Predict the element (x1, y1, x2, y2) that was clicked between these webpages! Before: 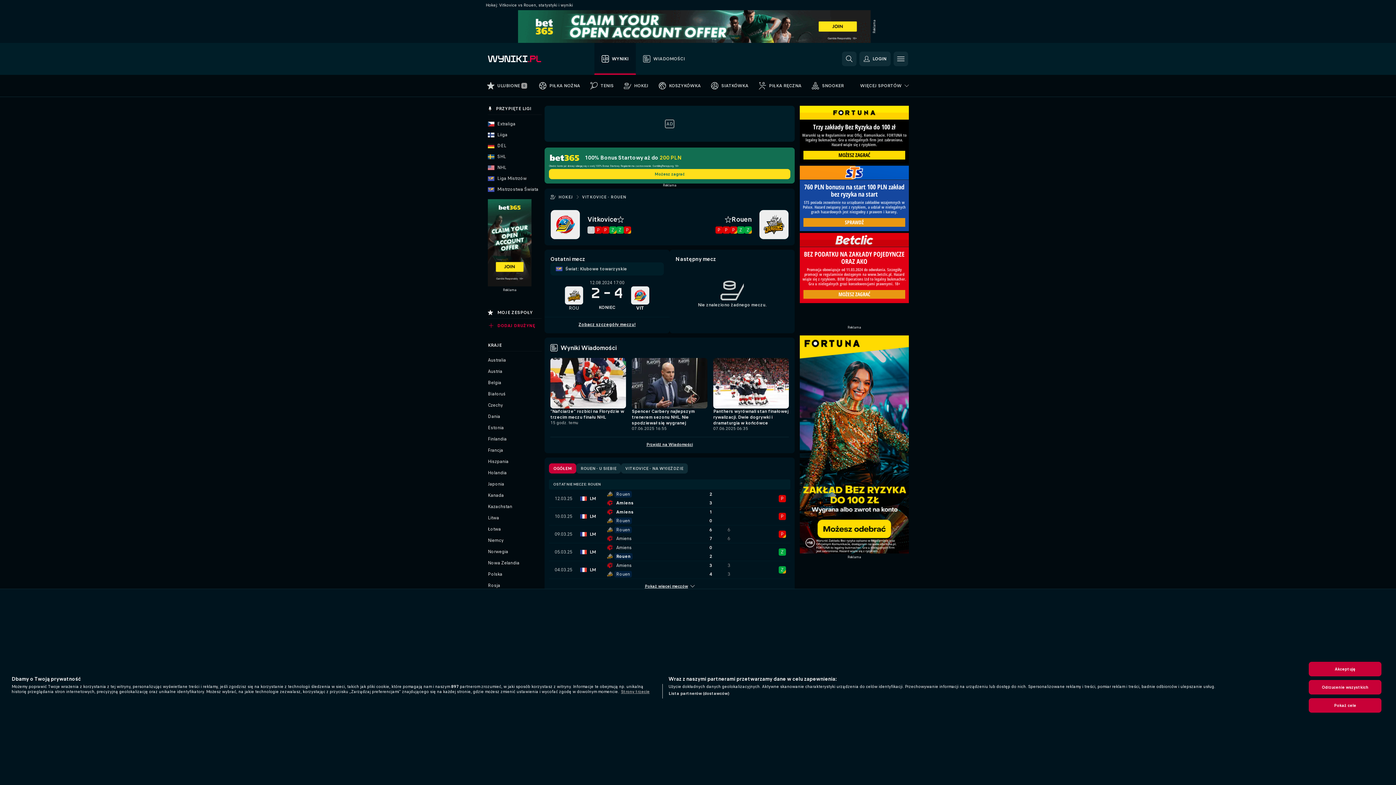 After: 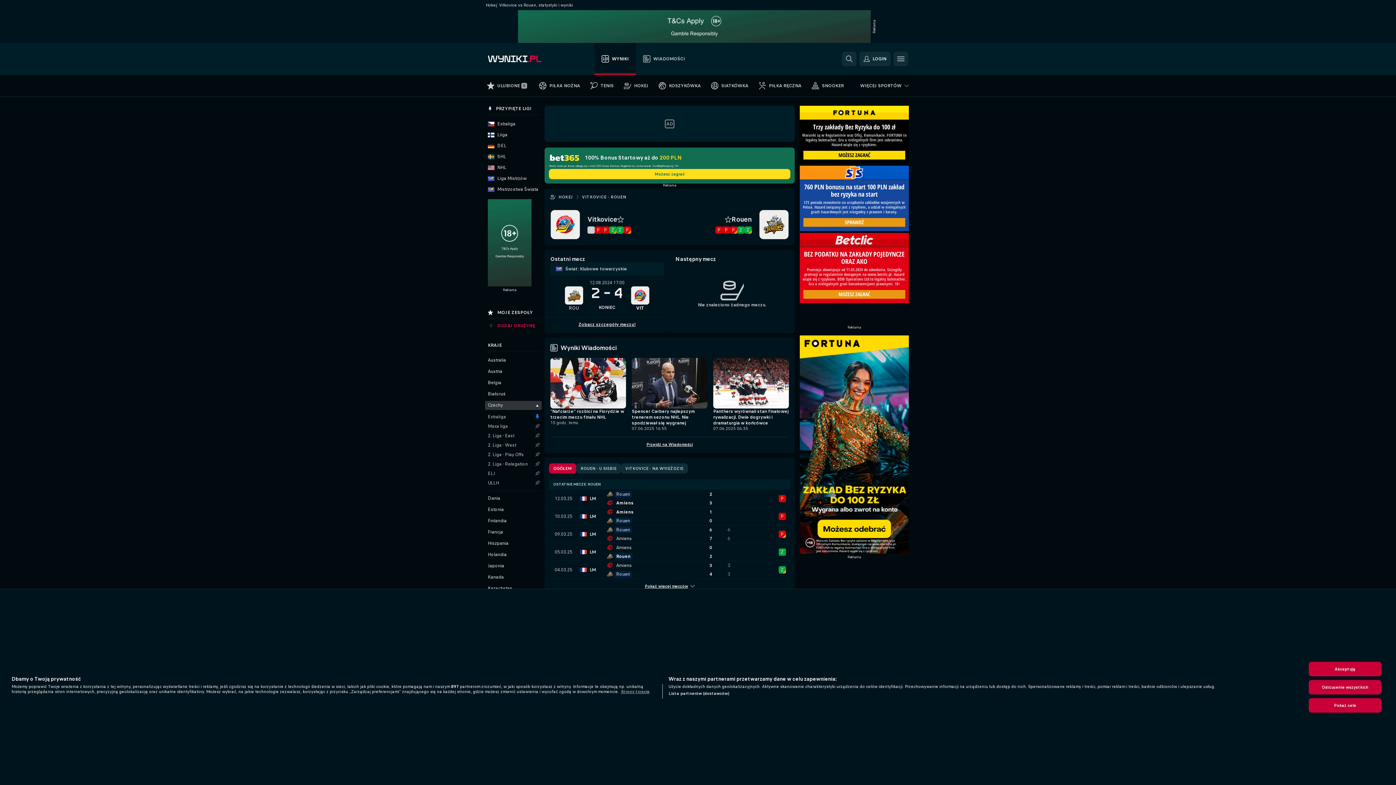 Action: bbox: (485, 401, 541, 410) label: Czechy